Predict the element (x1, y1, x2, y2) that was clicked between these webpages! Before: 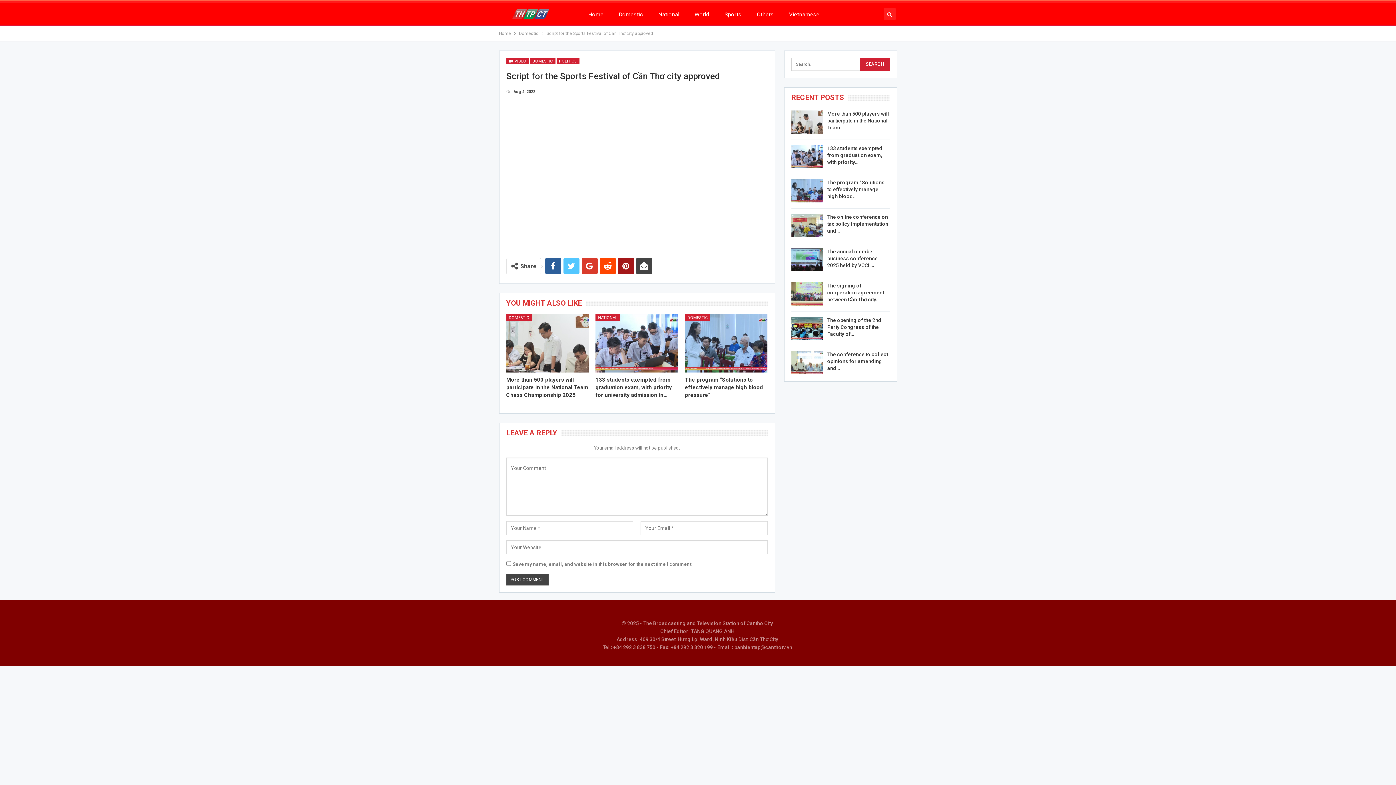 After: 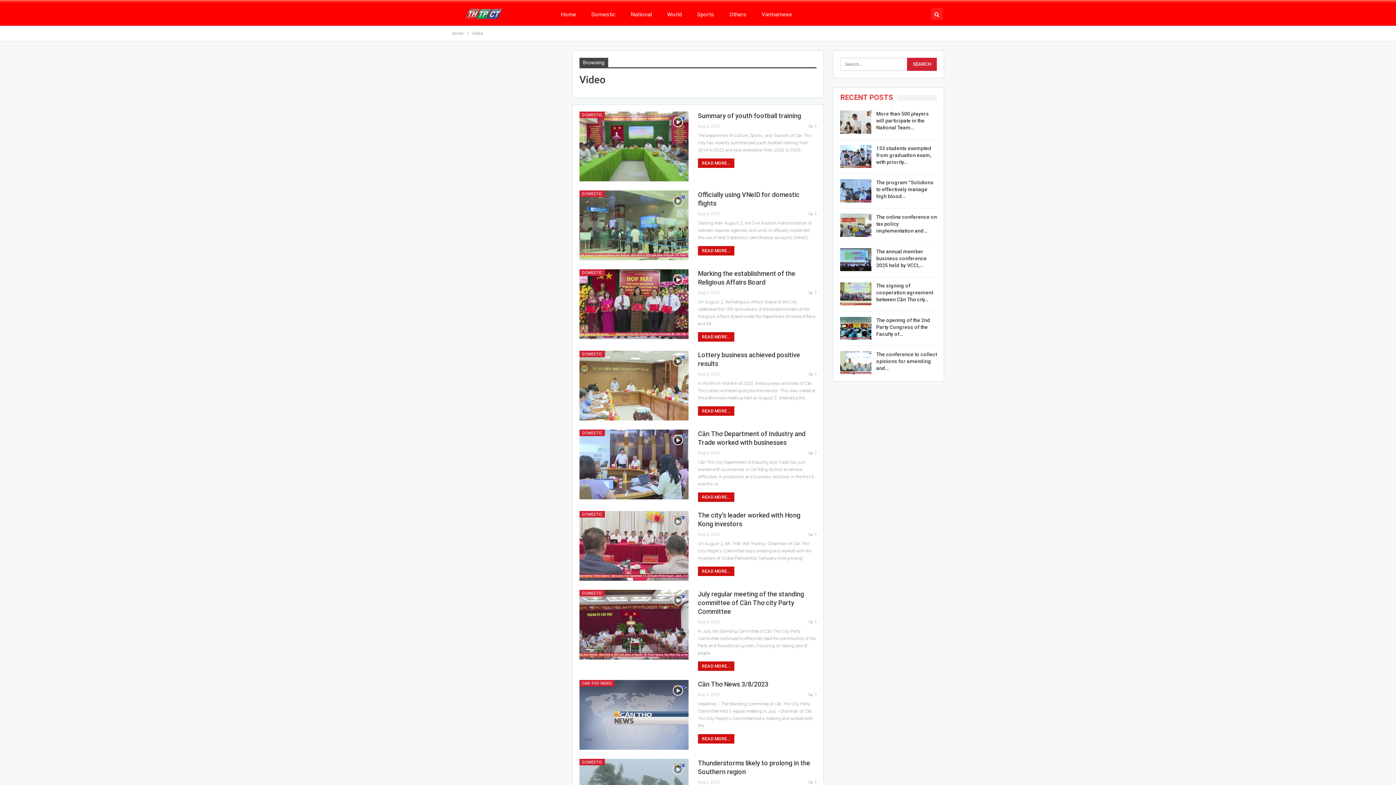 Action: bbox: (506, 57, 528, 64) label:  VIDEO